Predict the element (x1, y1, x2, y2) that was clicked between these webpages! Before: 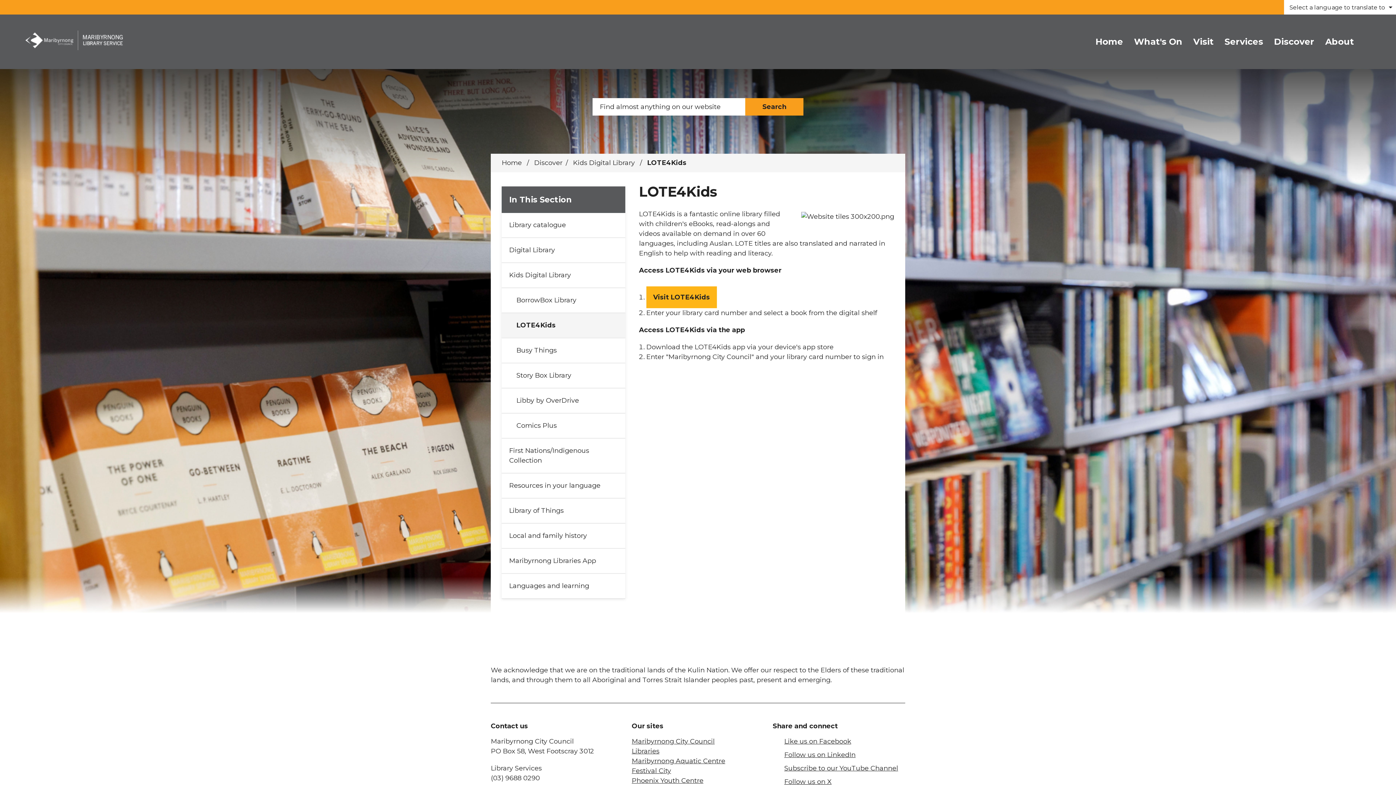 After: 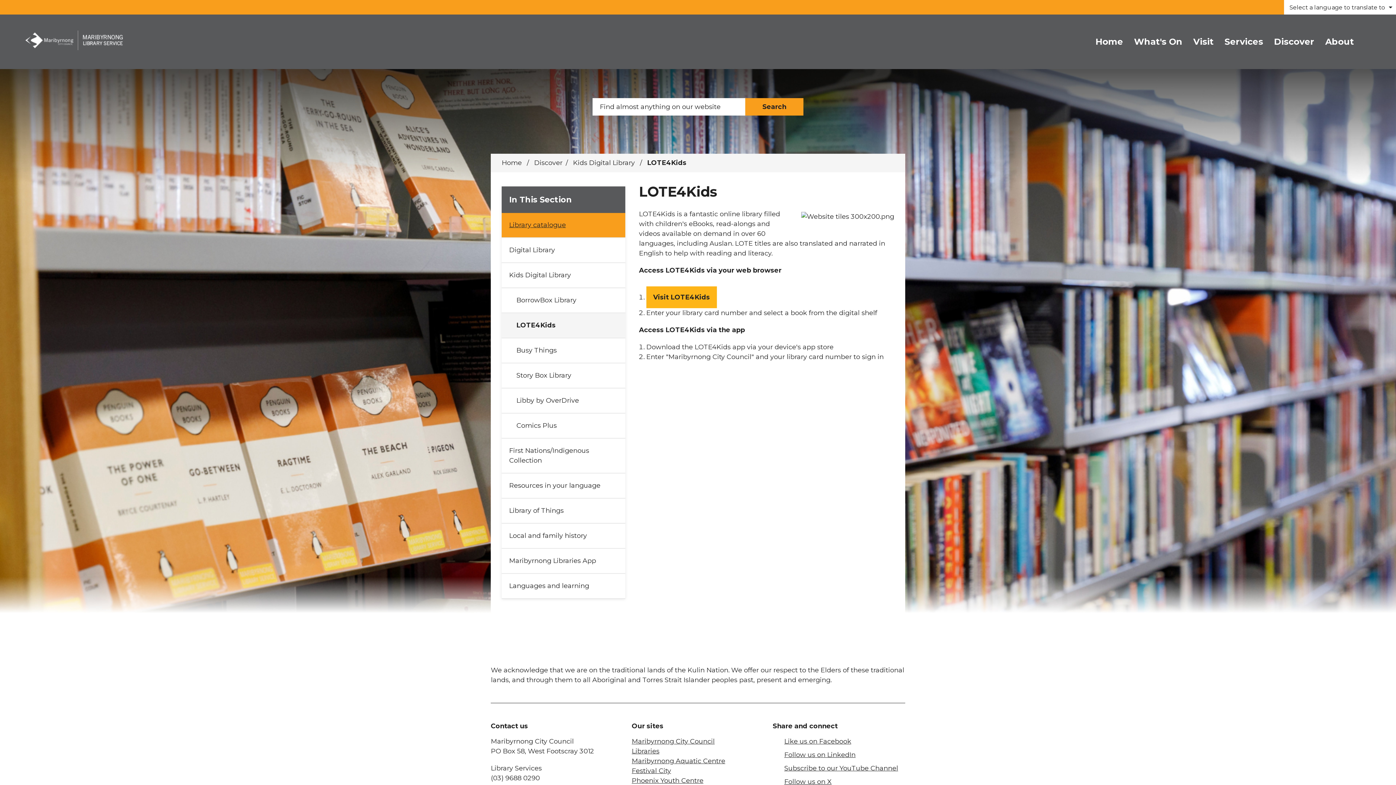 Action: bbox: (501, 212, 625, 238) label: Library catalogue